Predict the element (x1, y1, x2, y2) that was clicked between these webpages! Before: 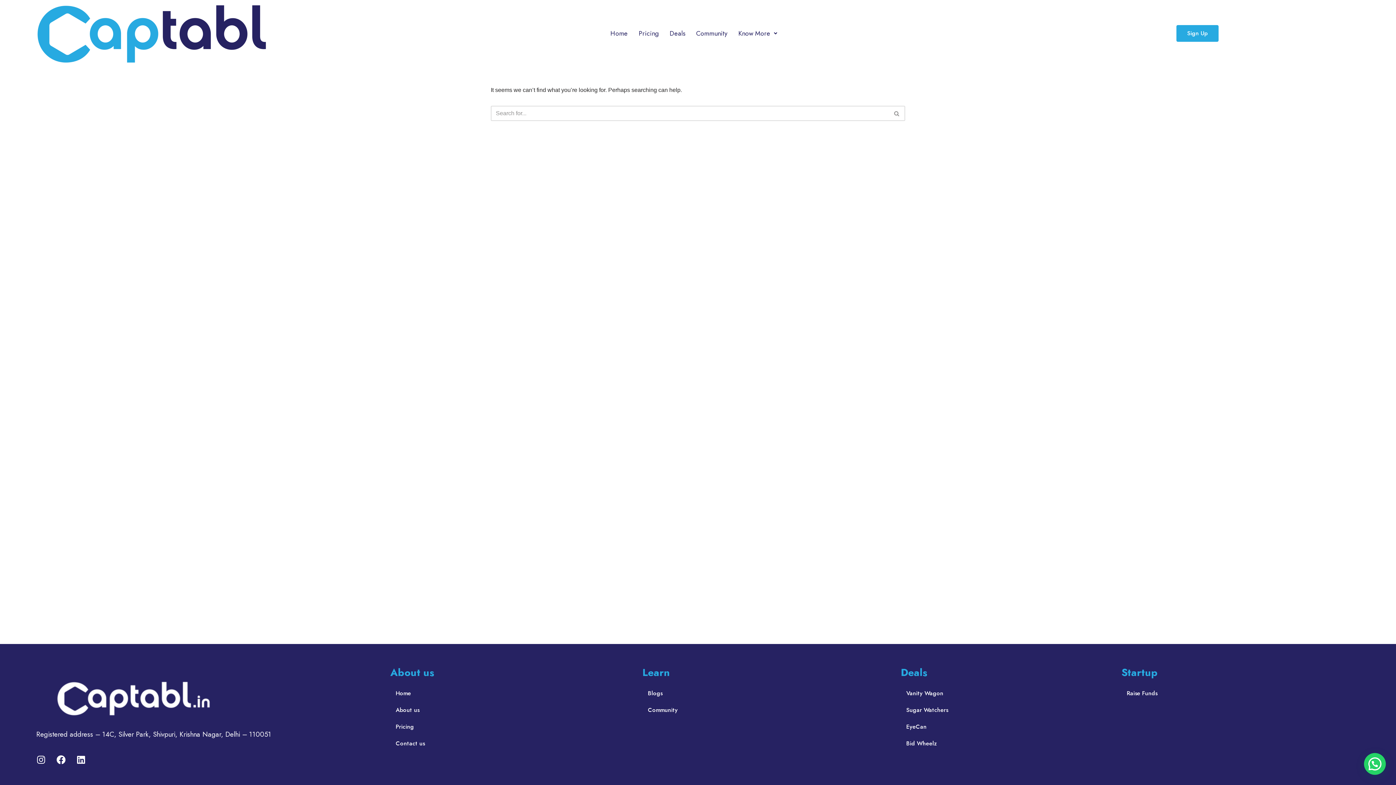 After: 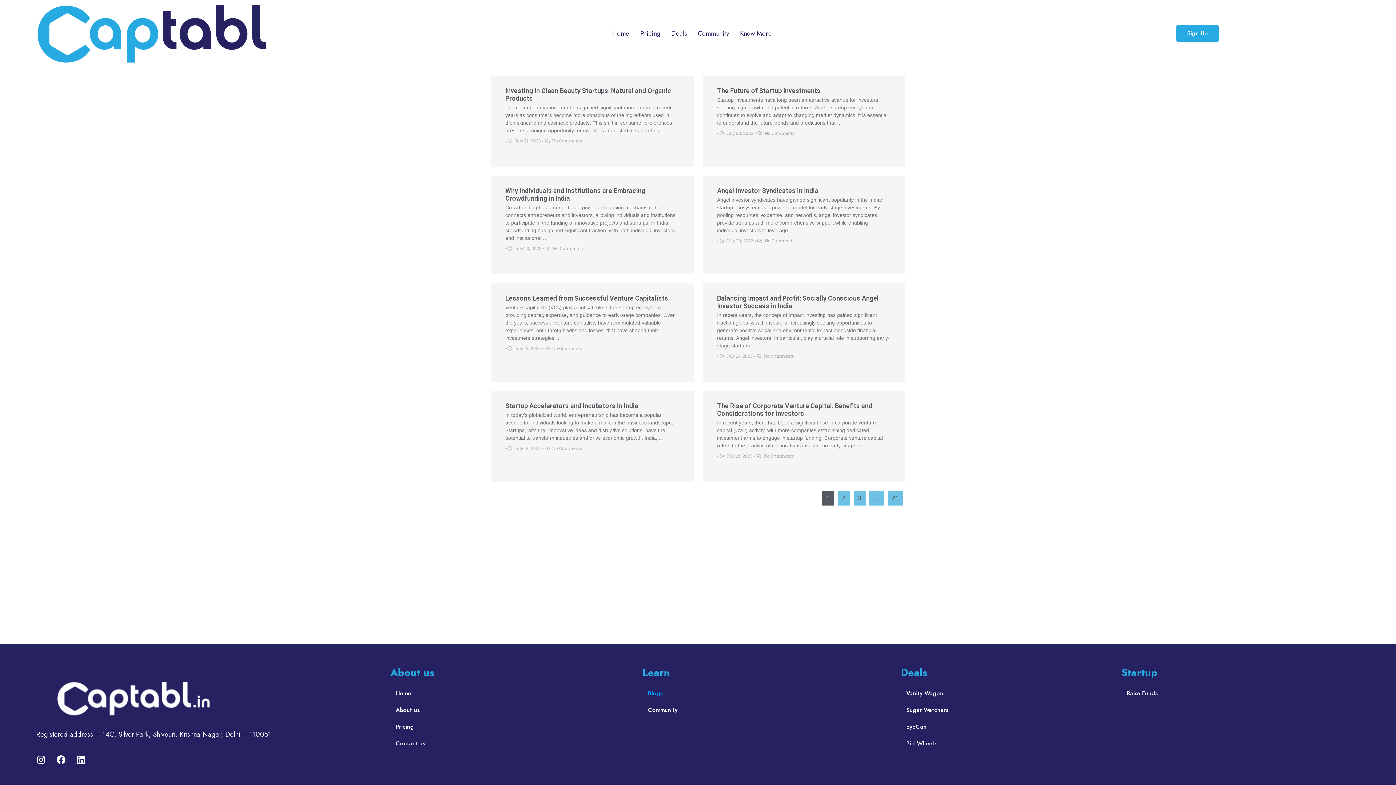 Action: label: Blogs bbox: (642, 685, 901, 702)